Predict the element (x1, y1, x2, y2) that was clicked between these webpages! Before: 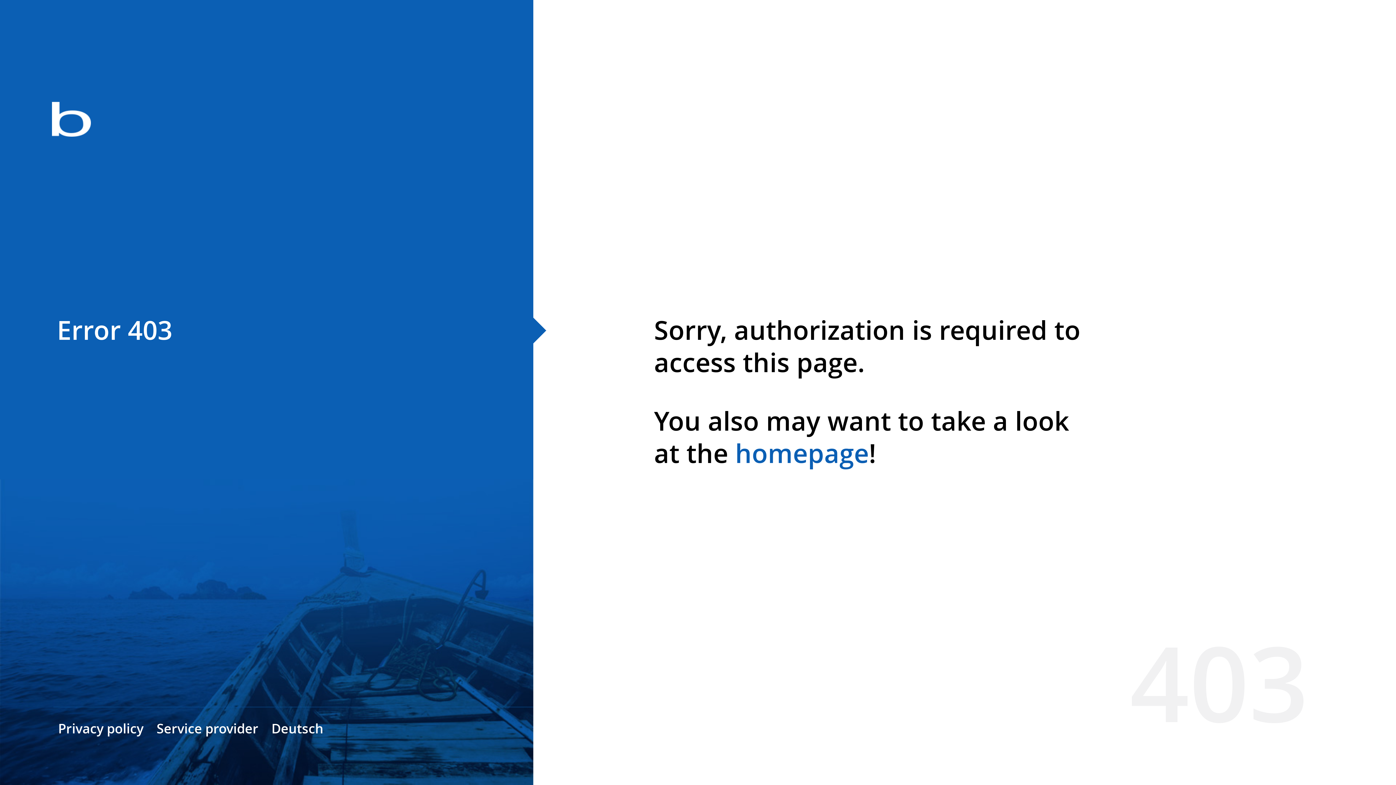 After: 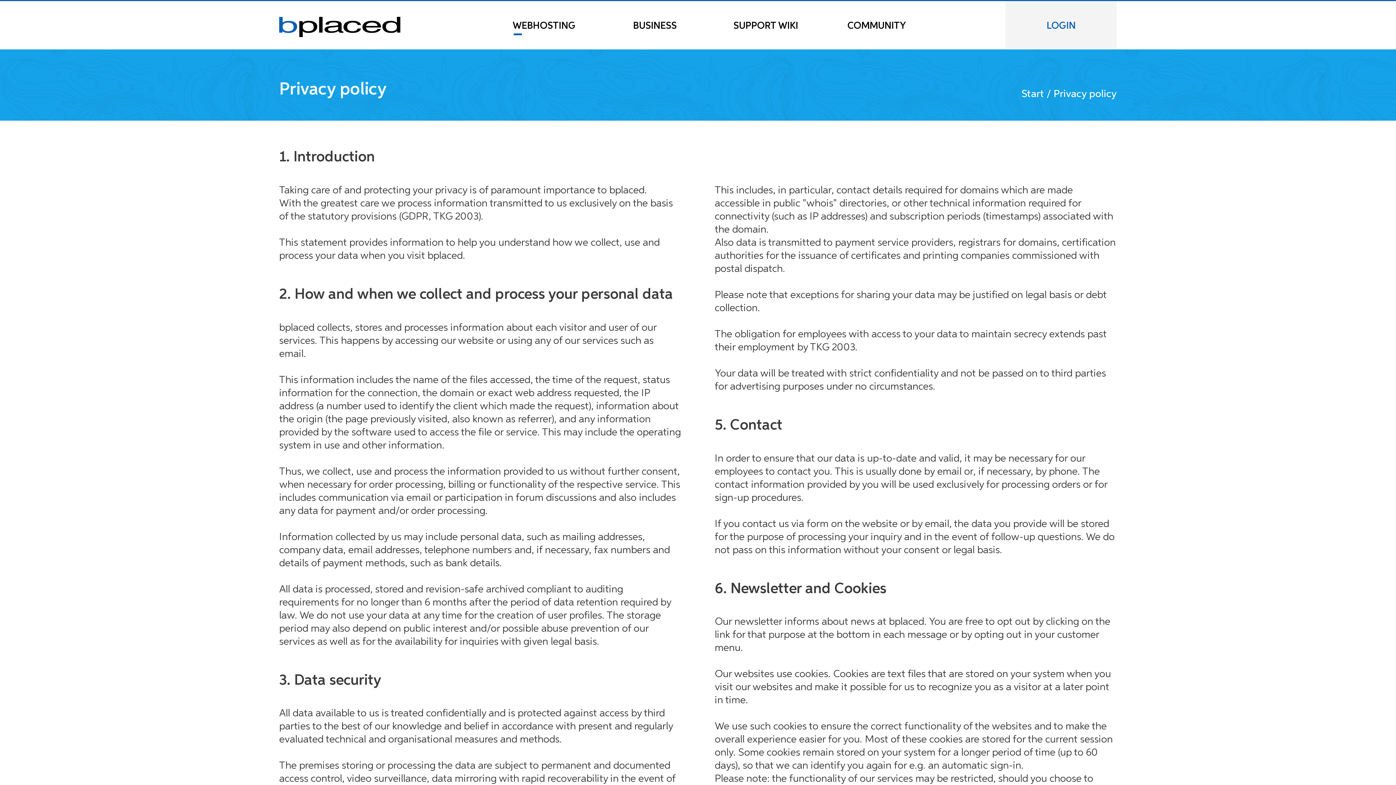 Action: bbox: (58, 720, 143, 737) label: Privacy policy